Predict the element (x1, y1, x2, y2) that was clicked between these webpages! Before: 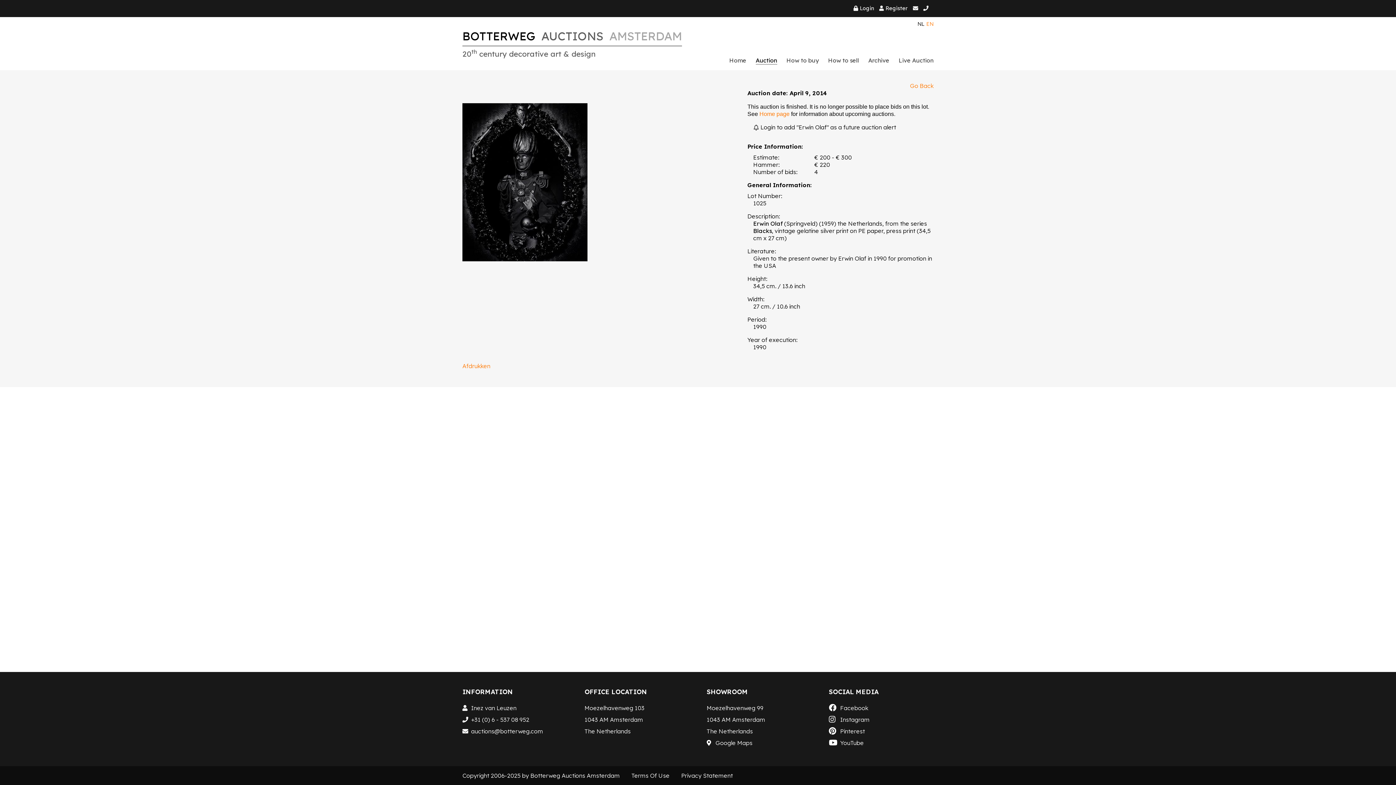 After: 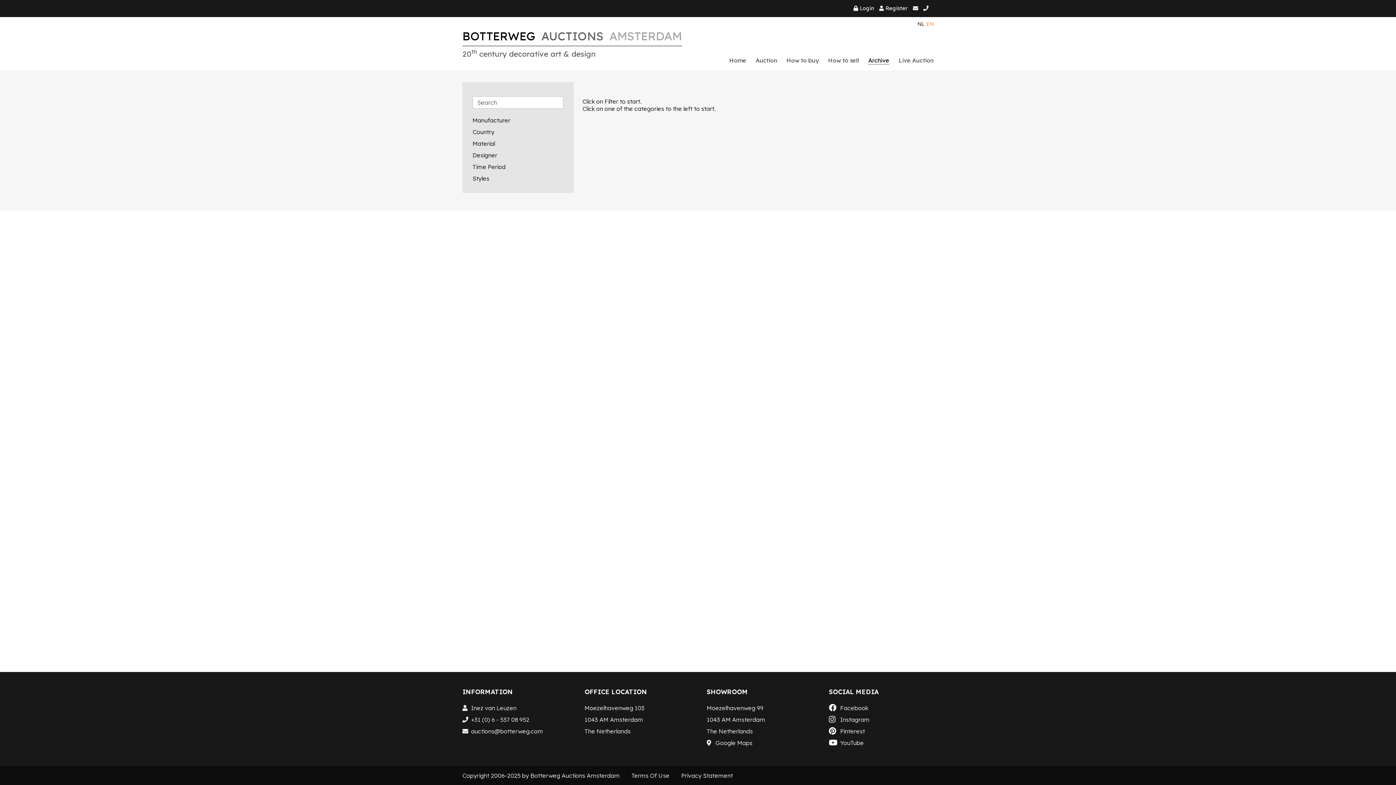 Action: label: Archive bbox: (868, 52, 889, 68)